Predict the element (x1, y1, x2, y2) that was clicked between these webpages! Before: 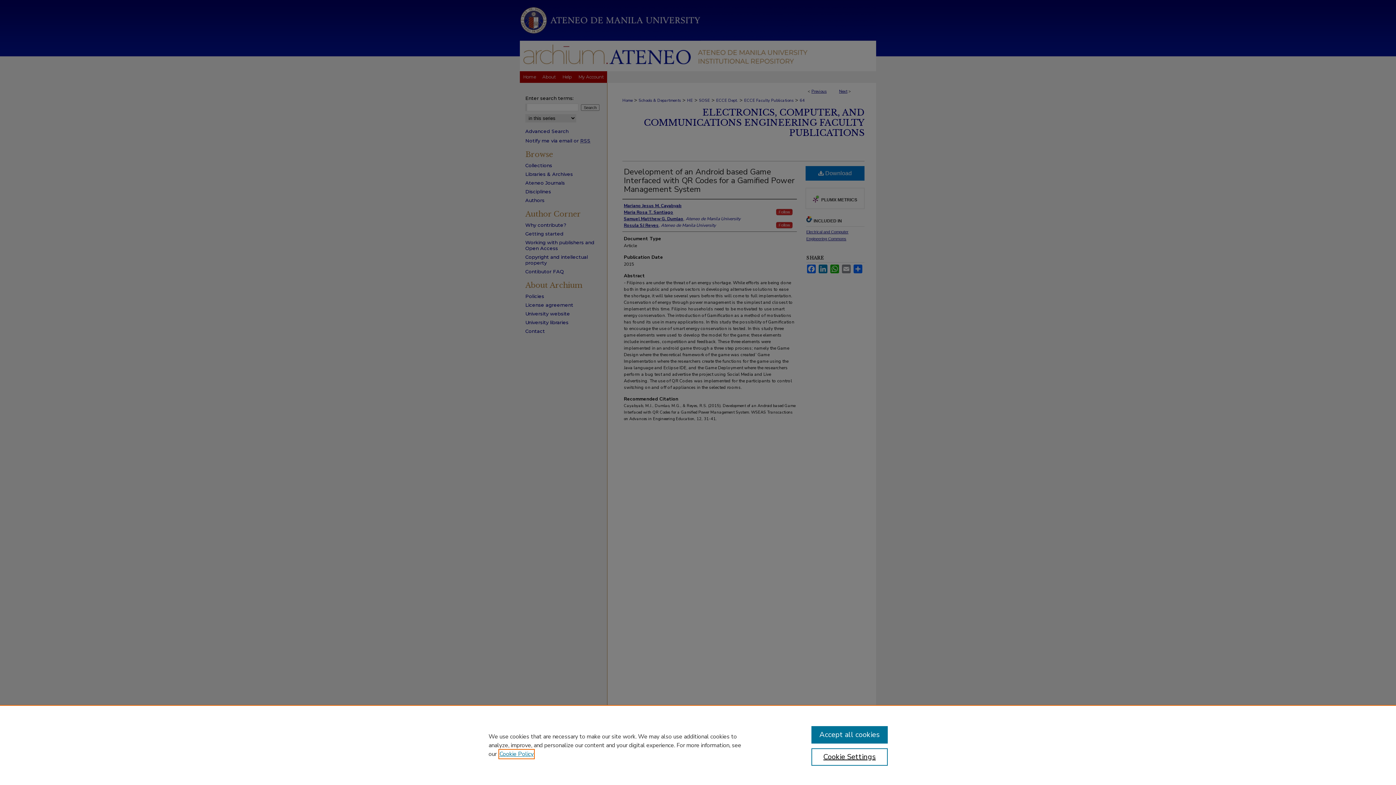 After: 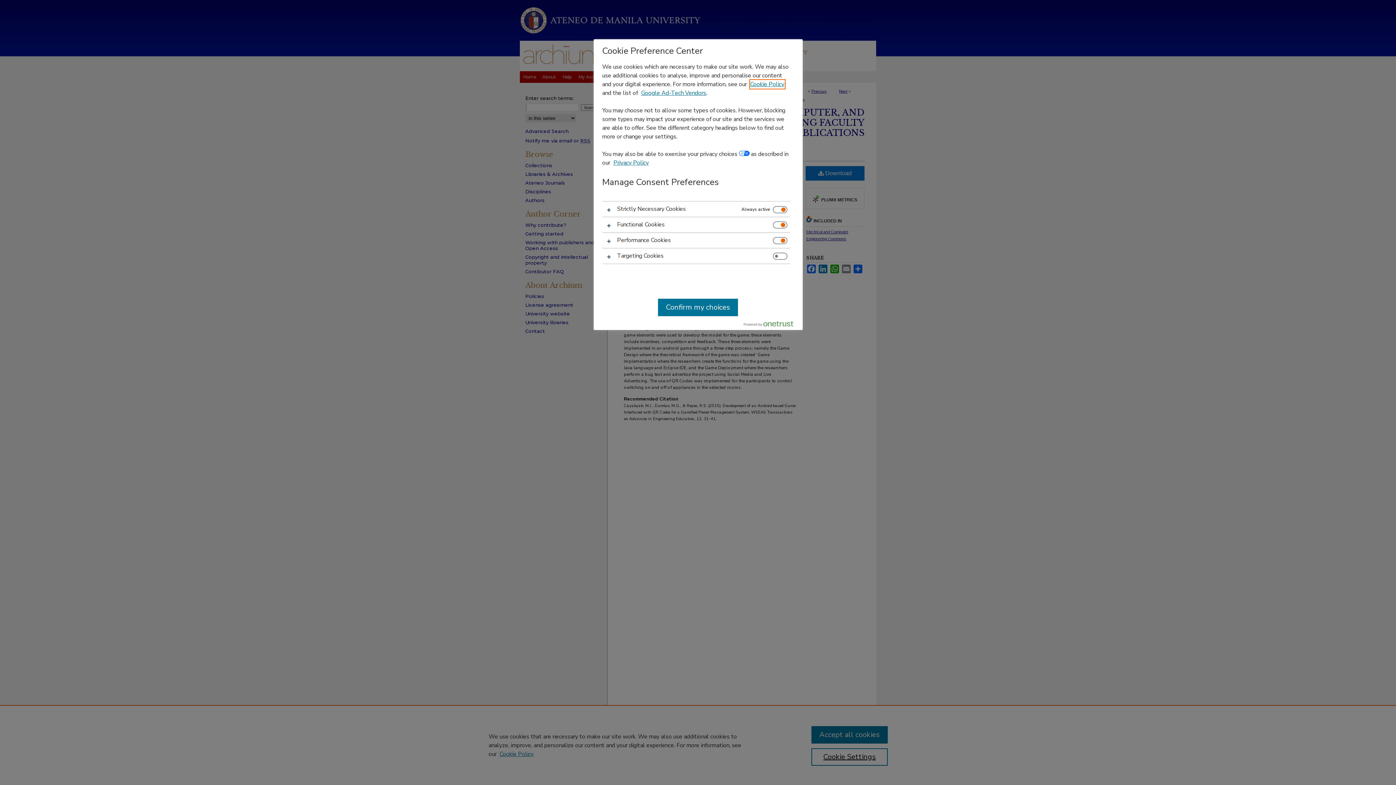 Action: label: Cookie Settings bbox: (811, 748, 887, 766)